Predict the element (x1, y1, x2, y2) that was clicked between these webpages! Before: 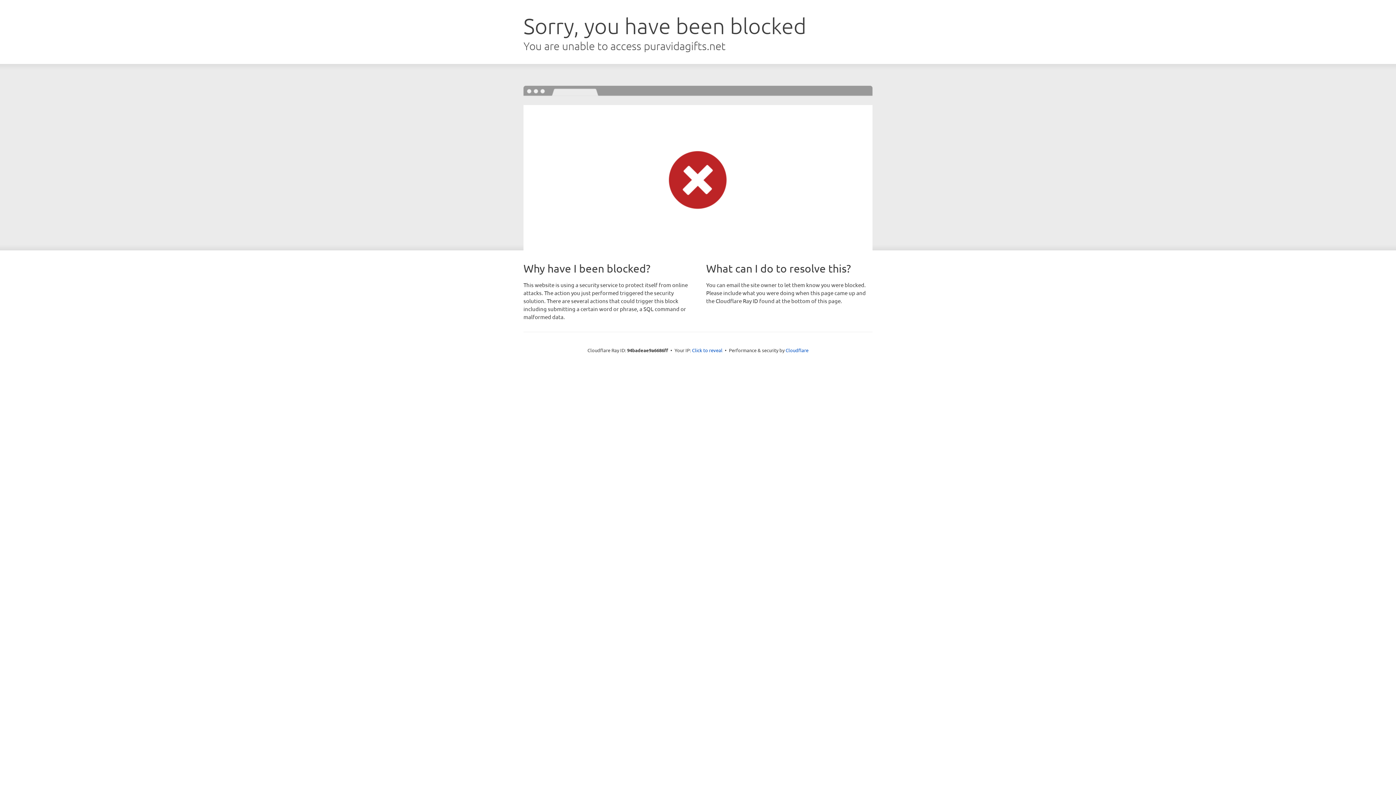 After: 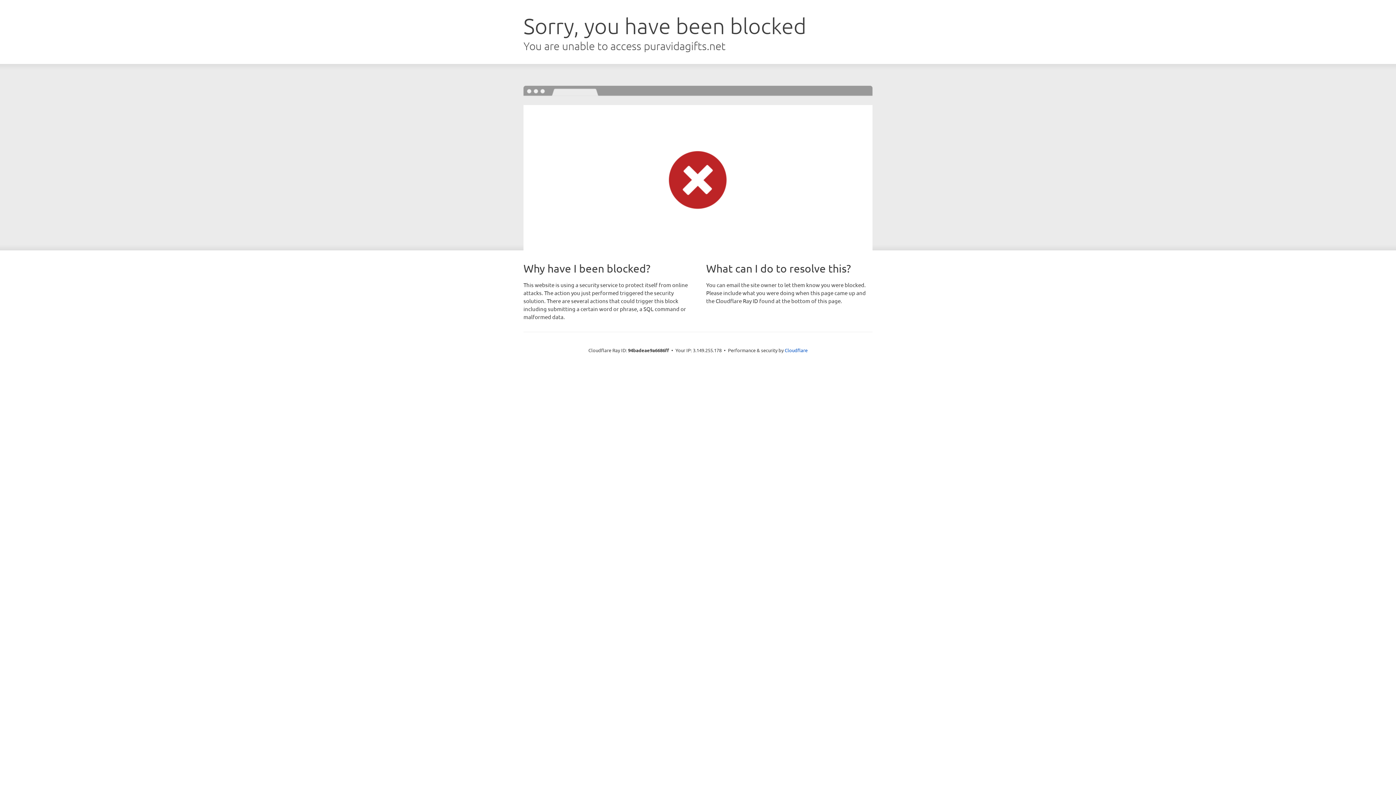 Action: label: Click to reveal bbox: (692, 346, 722, 353)